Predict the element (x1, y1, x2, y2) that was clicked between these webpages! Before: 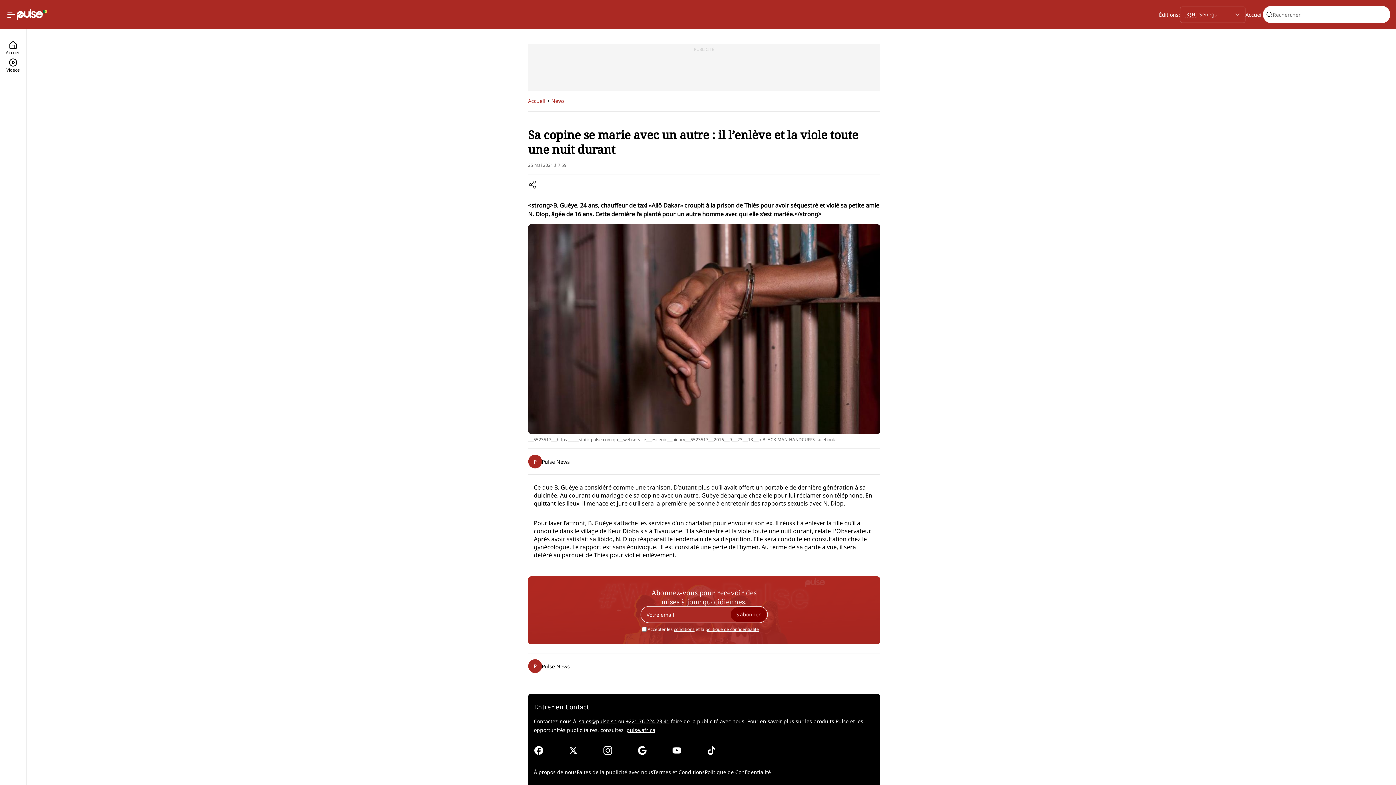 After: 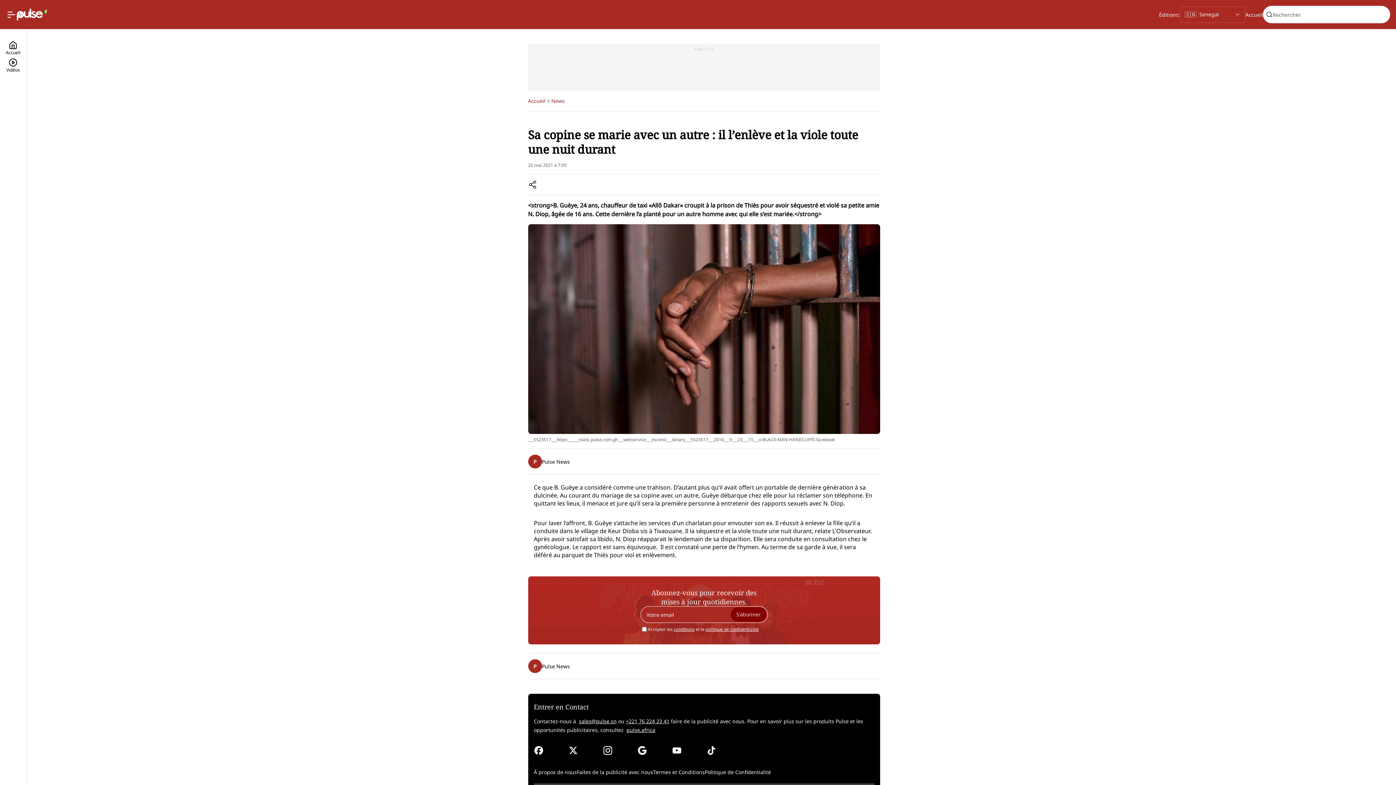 Action: bbox: (624, 718, 671, 725) label: +221 76 224 23 41